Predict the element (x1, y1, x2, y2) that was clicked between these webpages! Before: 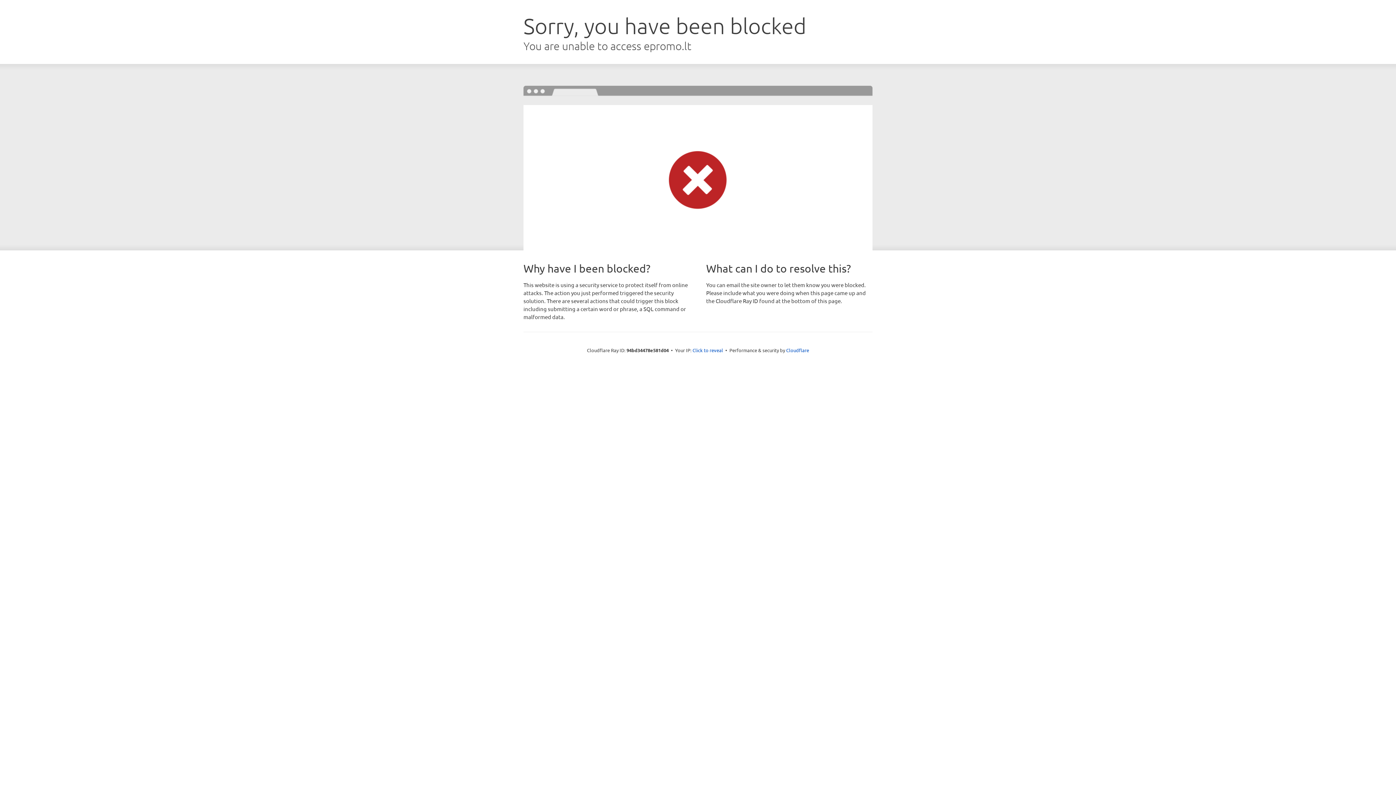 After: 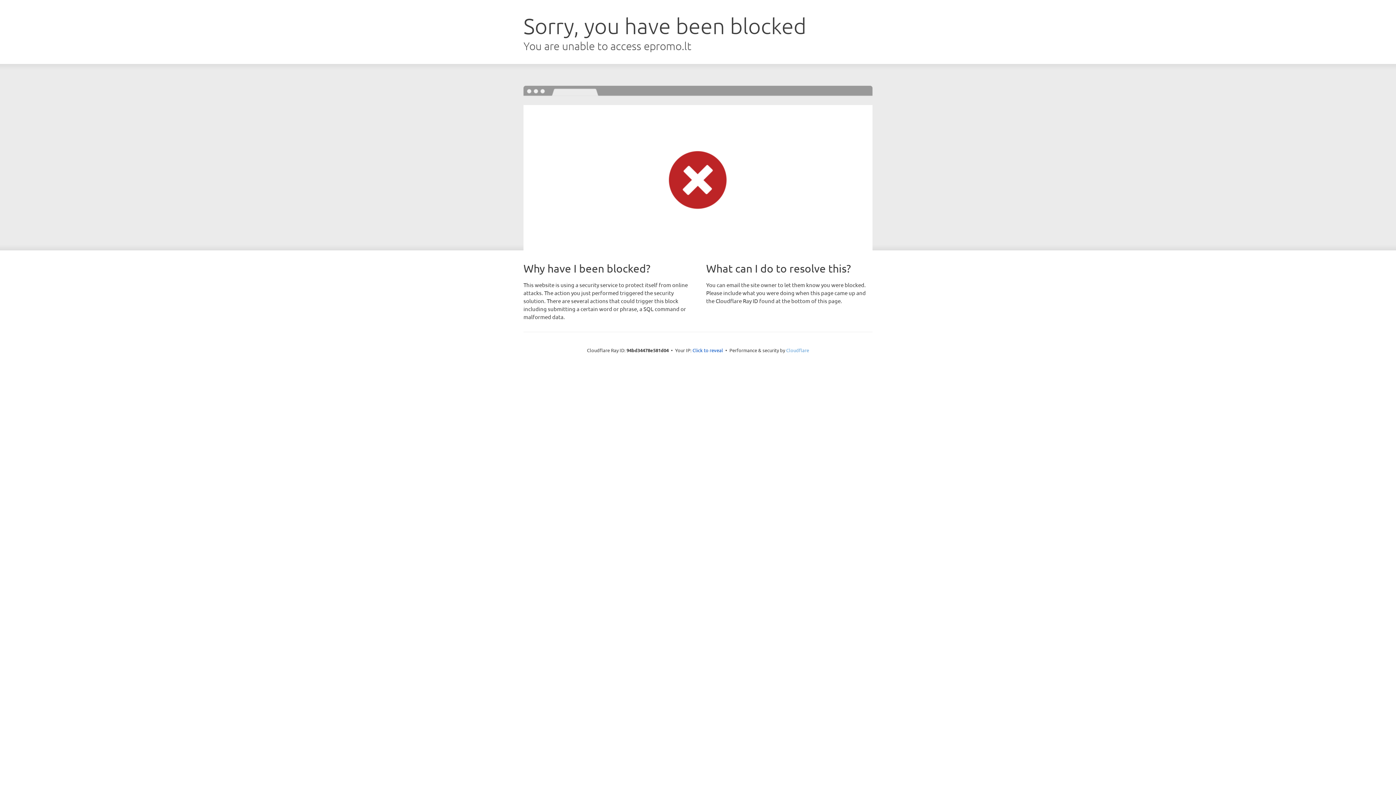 Action: bbox: (786, 347, 809, 353) label: Cloudflare